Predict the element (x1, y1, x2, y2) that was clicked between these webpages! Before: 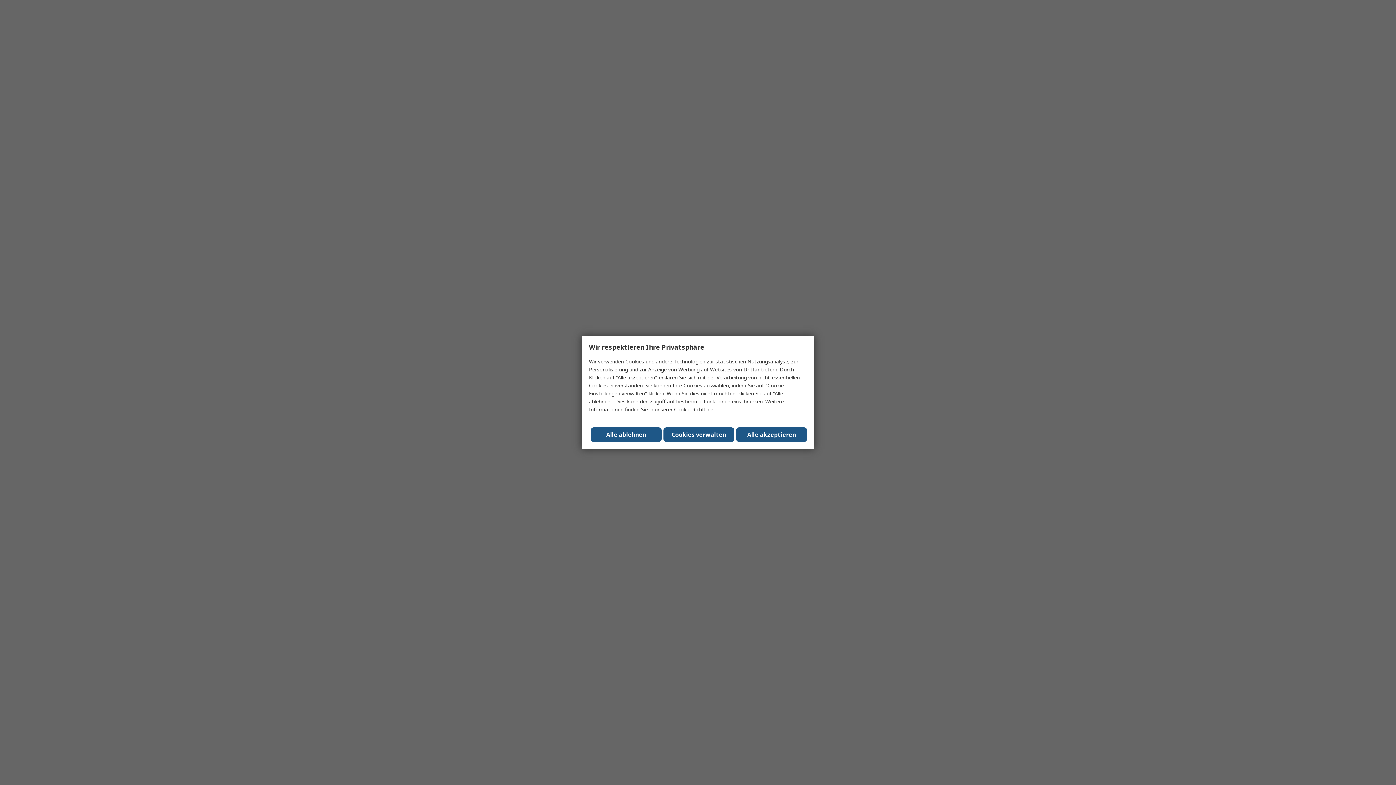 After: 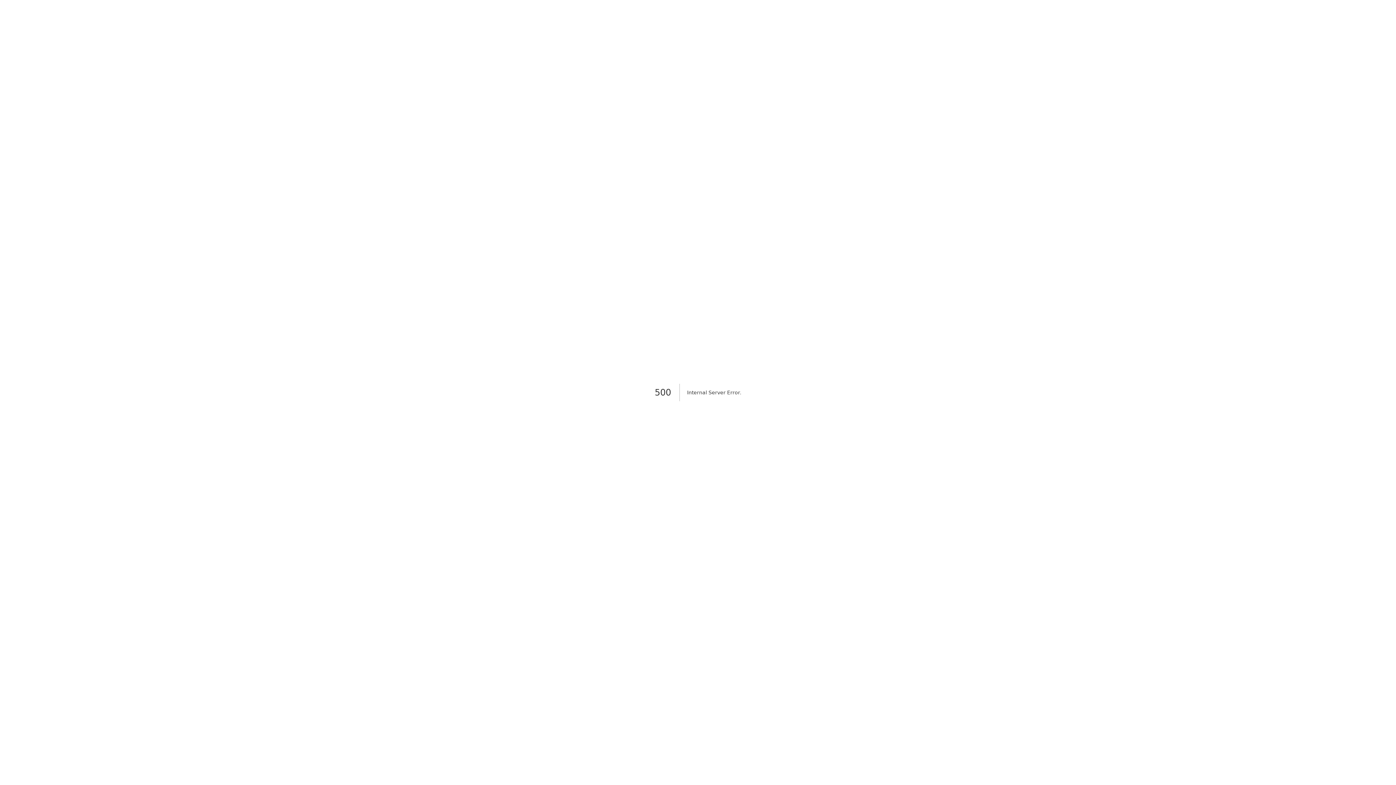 Action: bbox: (590, 427, 661, 442) label: Alle ablehnen